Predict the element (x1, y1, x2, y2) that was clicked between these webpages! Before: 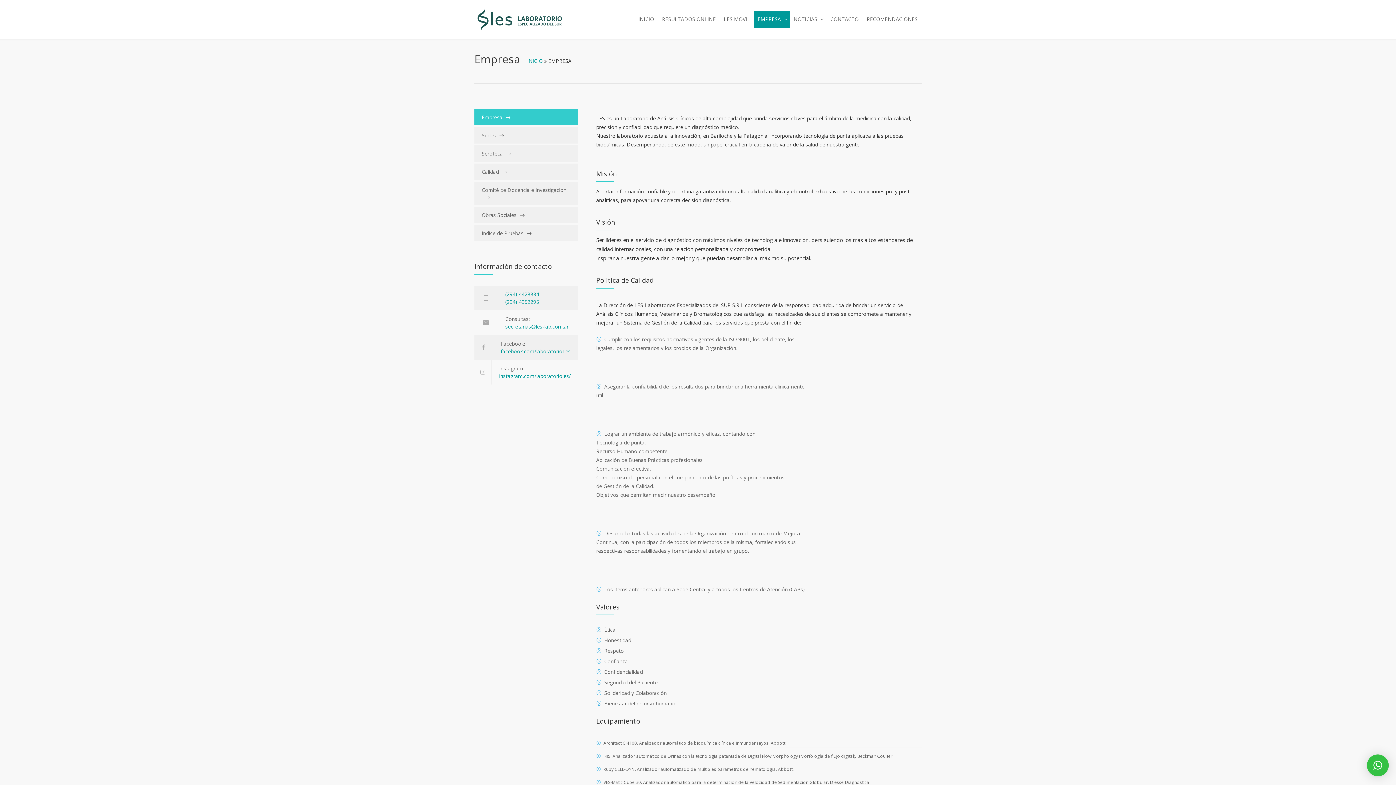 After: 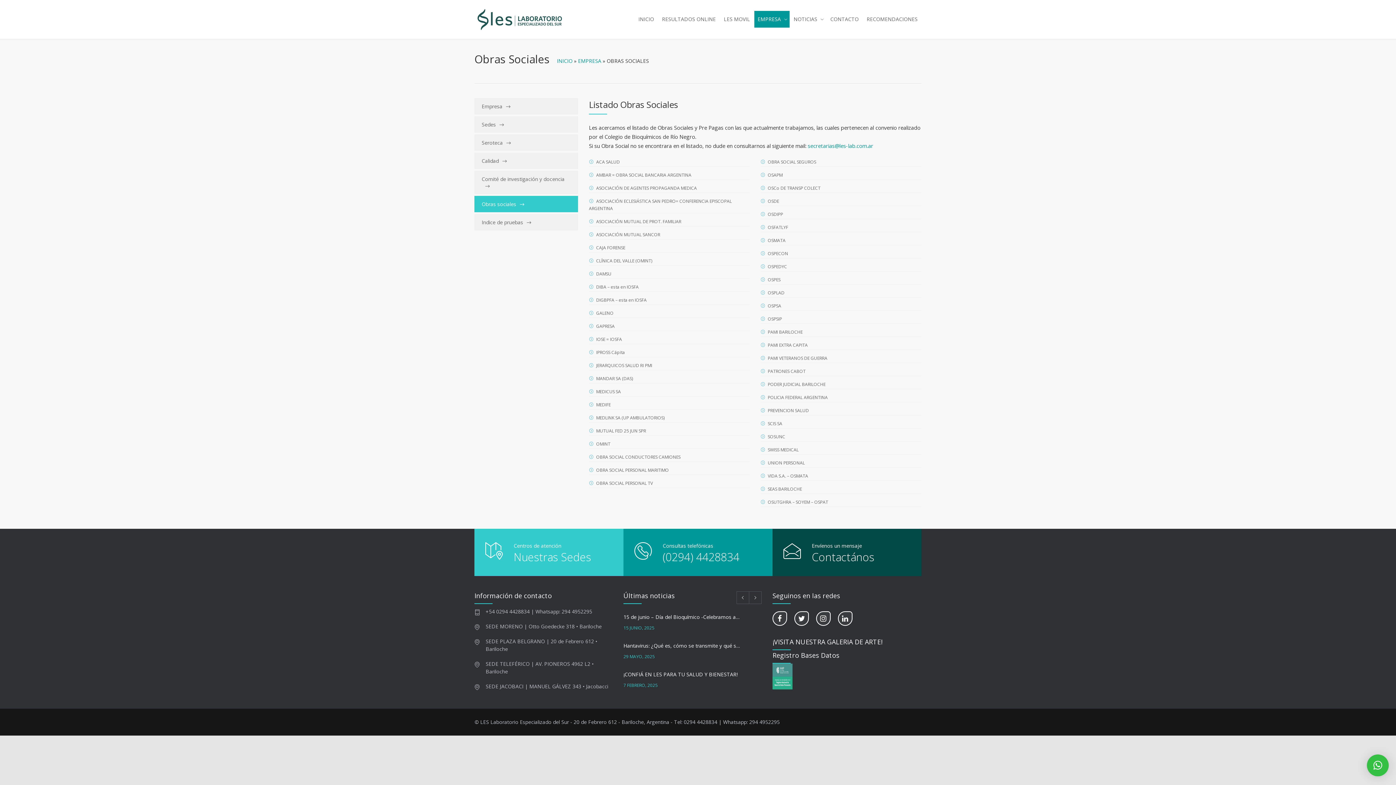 Action: bbox: (474, 206, 578, 223) label: Obras Sociales